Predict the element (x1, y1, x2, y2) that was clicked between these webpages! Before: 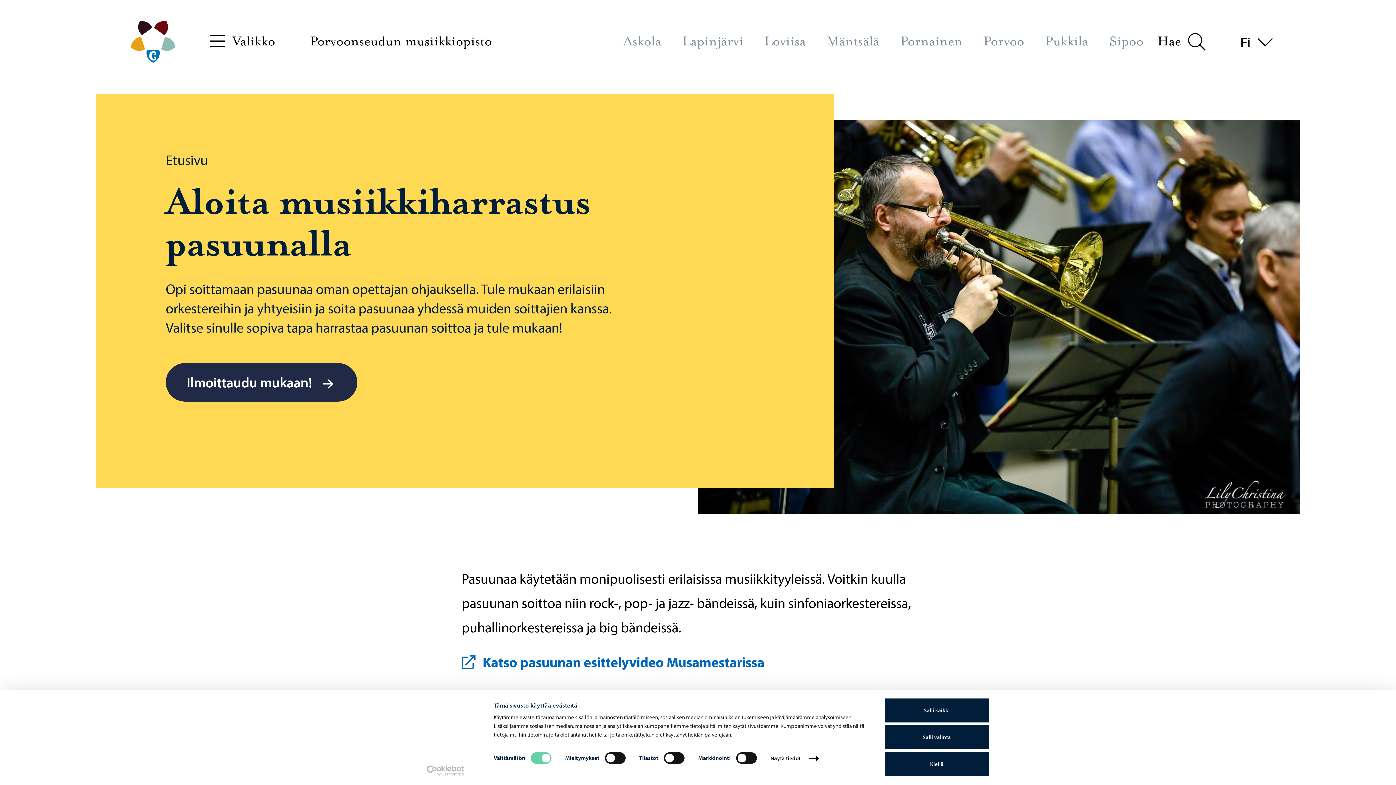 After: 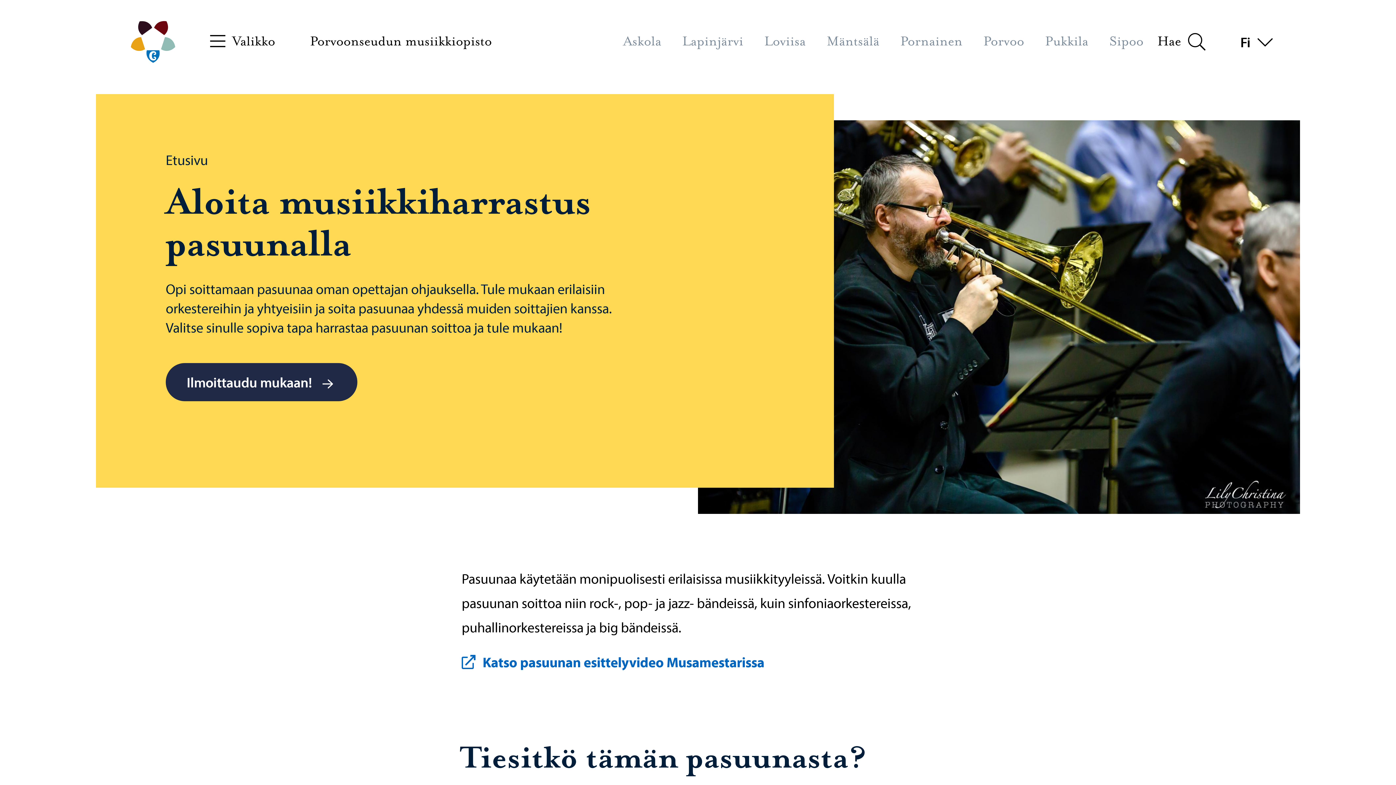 Action: label: Salli kaikki bbox: (885, 698, 989, 723)